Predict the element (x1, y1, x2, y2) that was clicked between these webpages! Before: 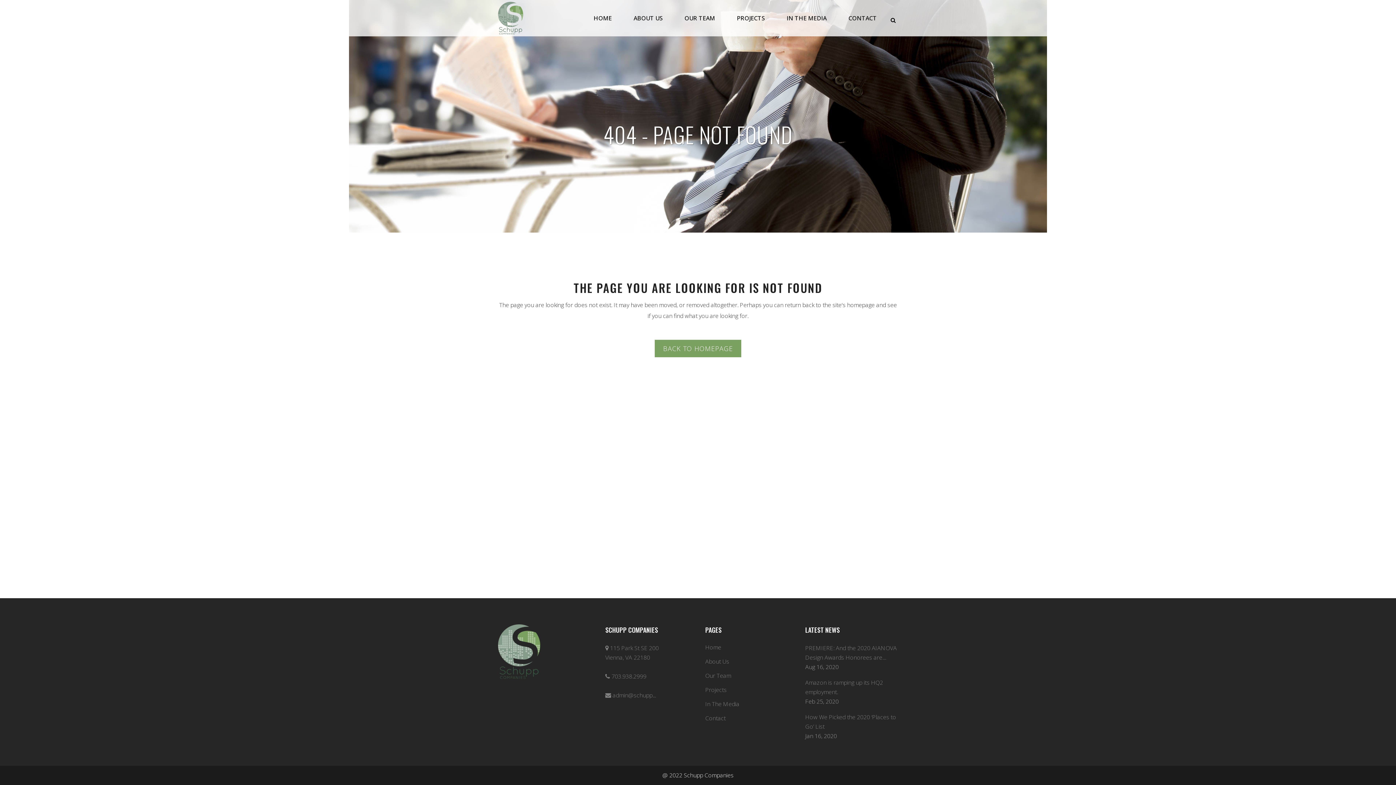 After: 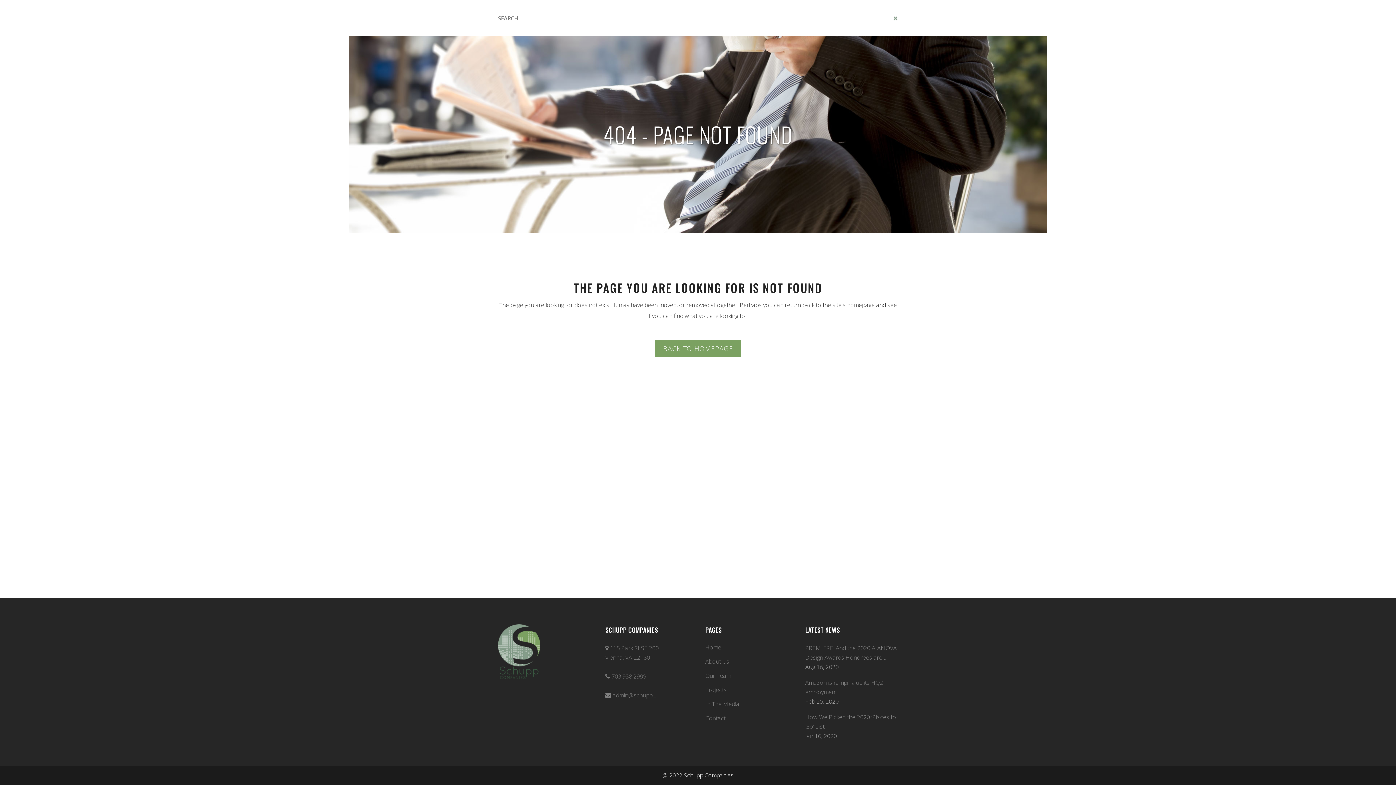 Action: bbox: (888, 15, 898, 22)